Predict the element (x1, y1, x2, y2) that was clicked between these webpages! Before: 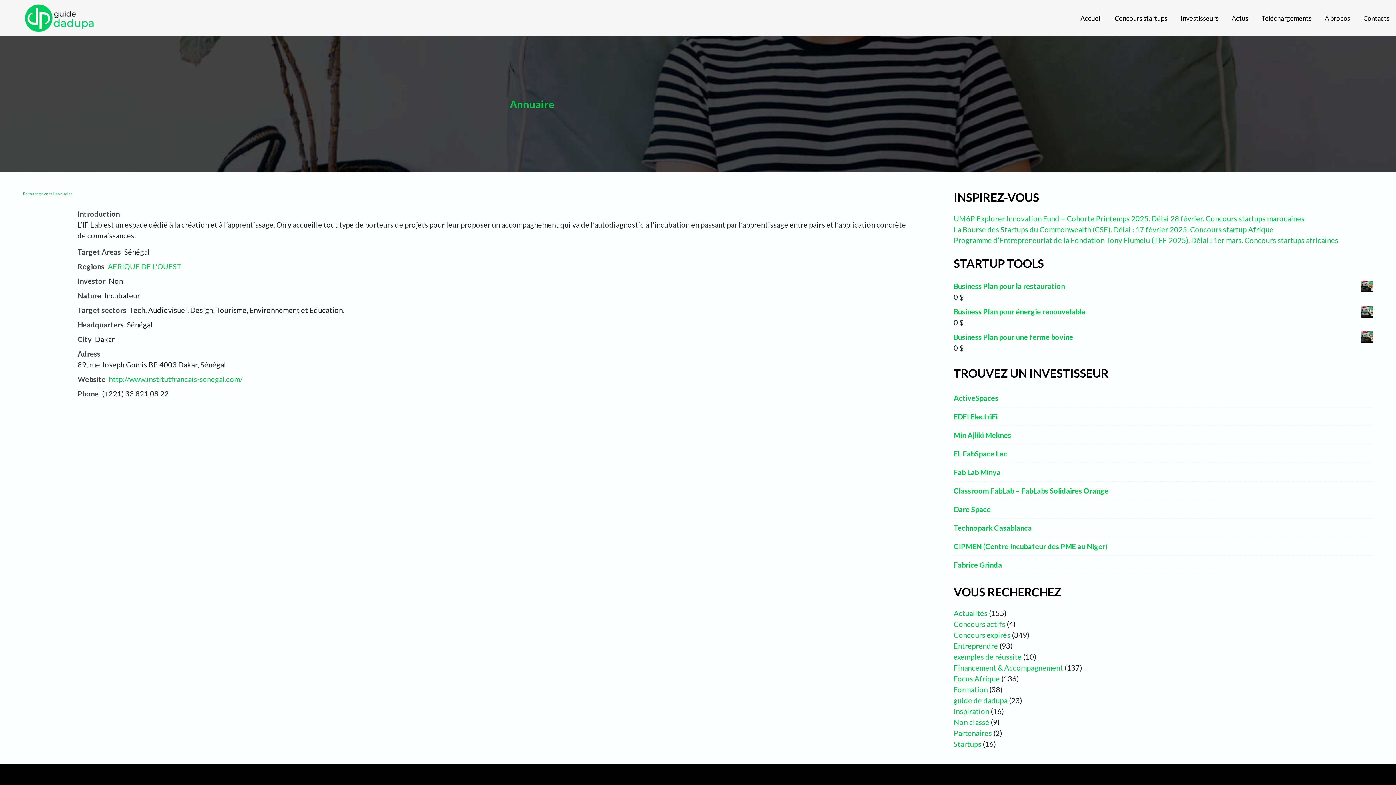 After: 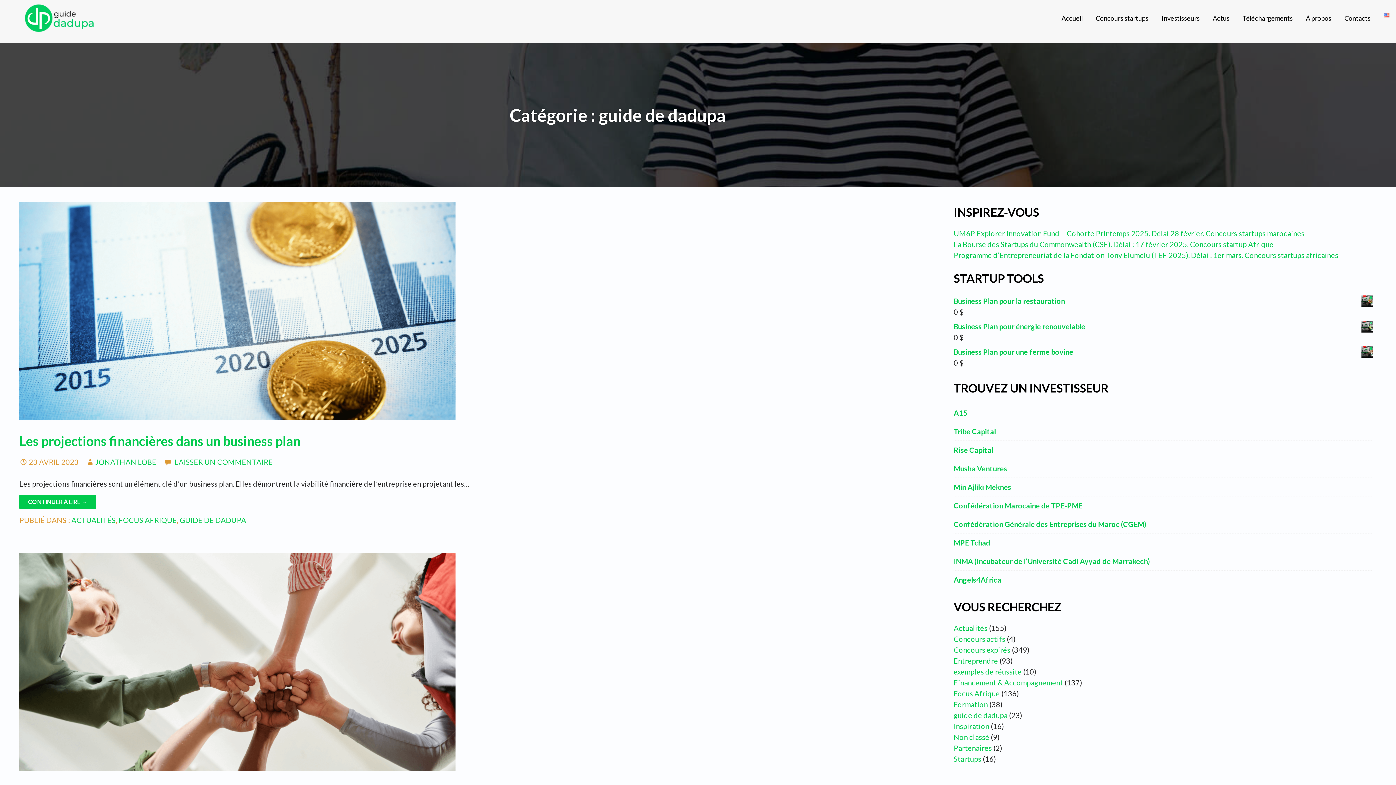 Action: bbox: (953, 696, 1007, 705) label: guide de dadupa